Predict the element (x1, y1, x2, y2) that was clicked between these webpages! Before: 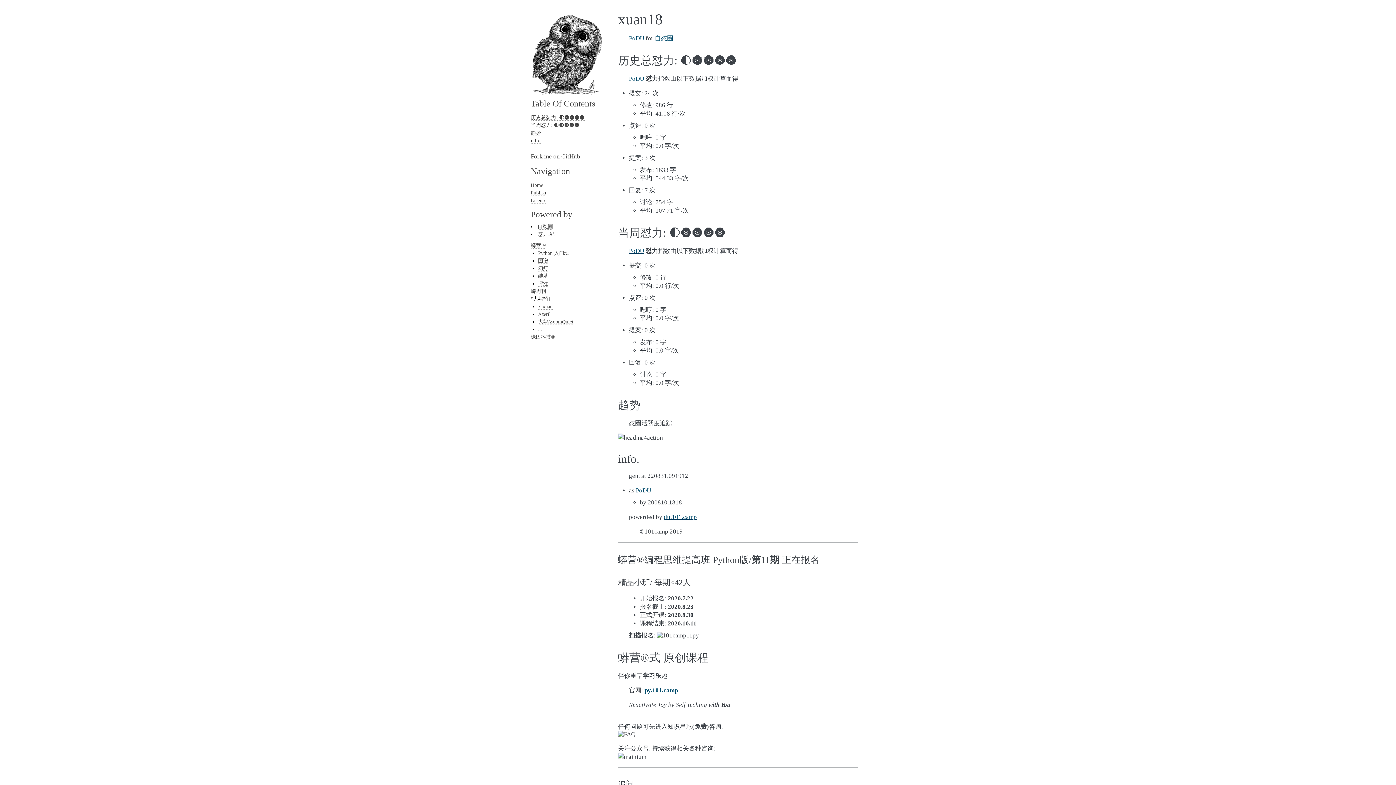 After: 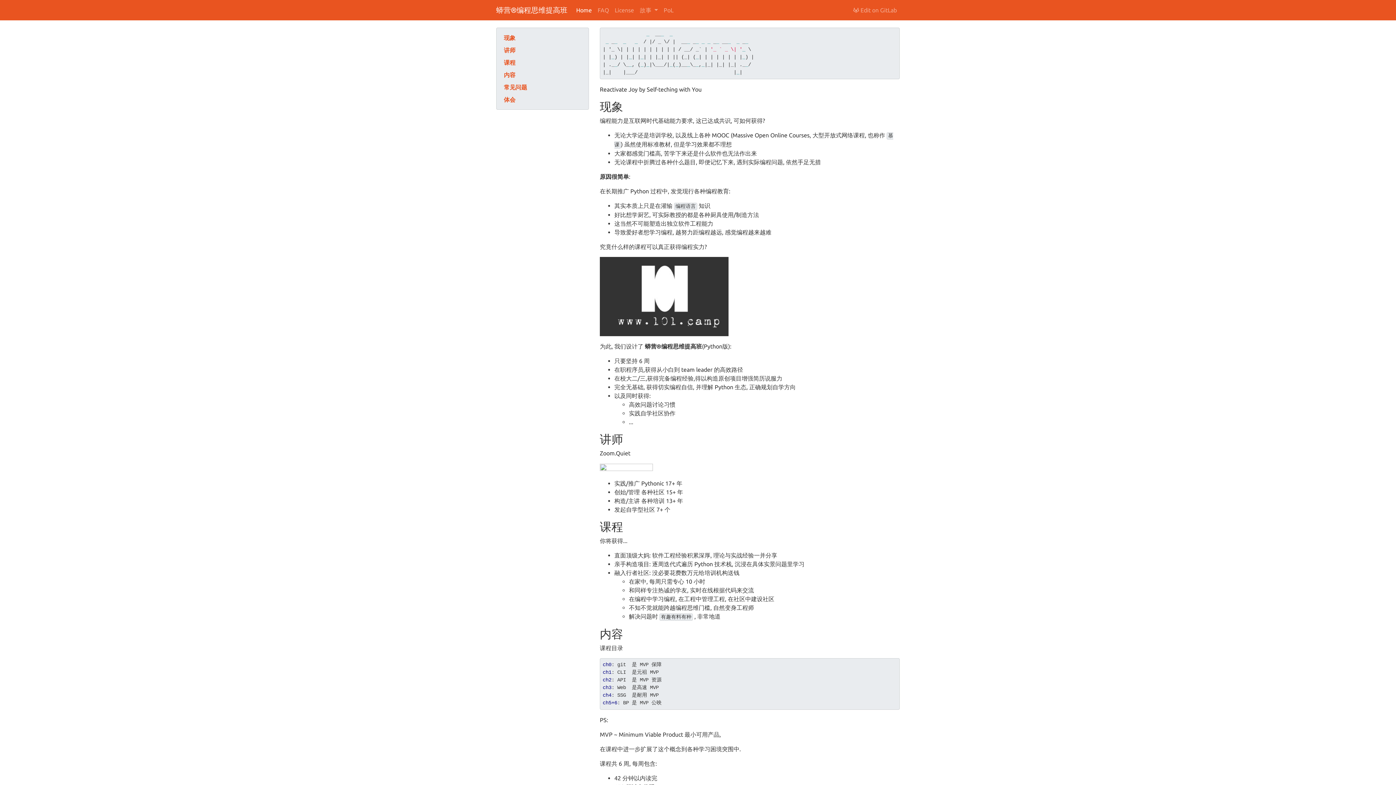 Action: bbox: (644, 687, 678, 694) label: py.101.camp